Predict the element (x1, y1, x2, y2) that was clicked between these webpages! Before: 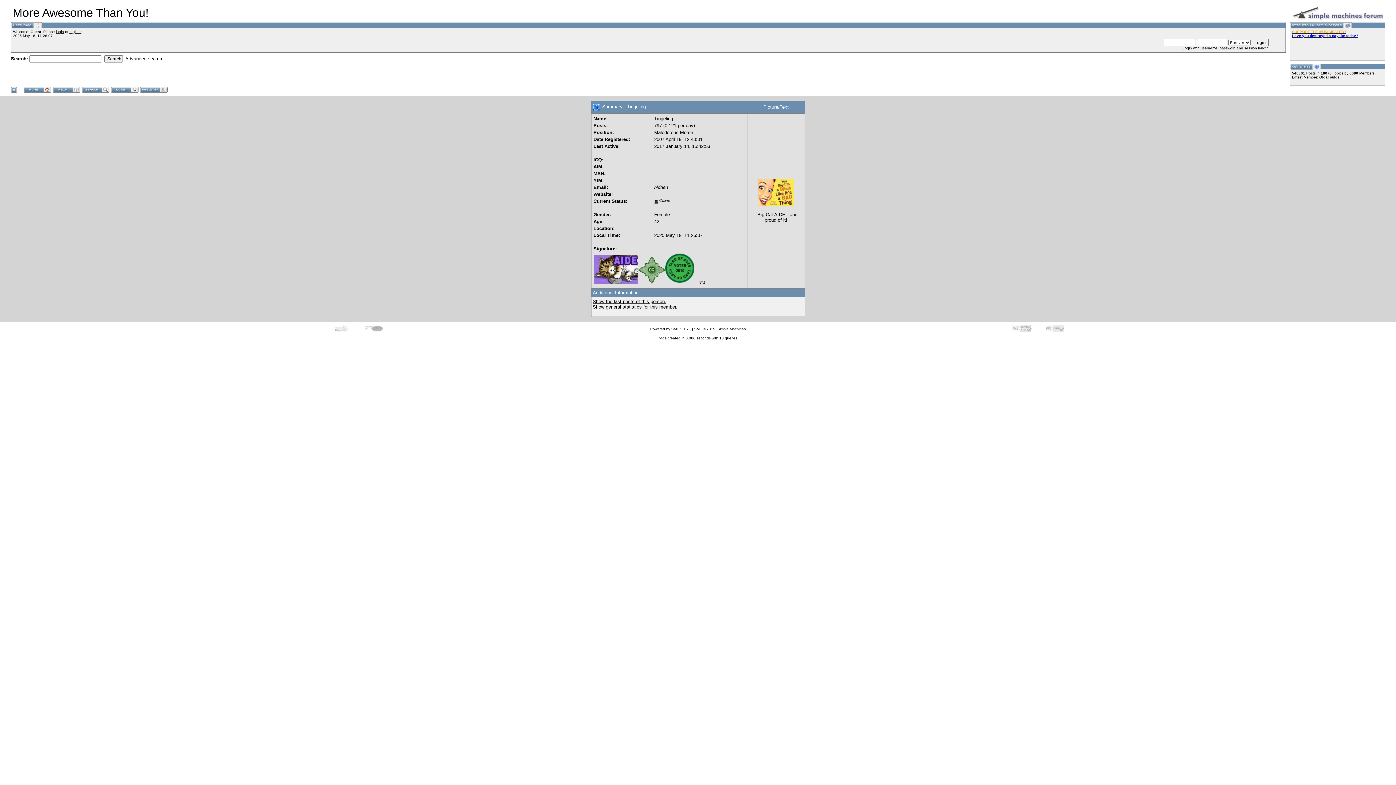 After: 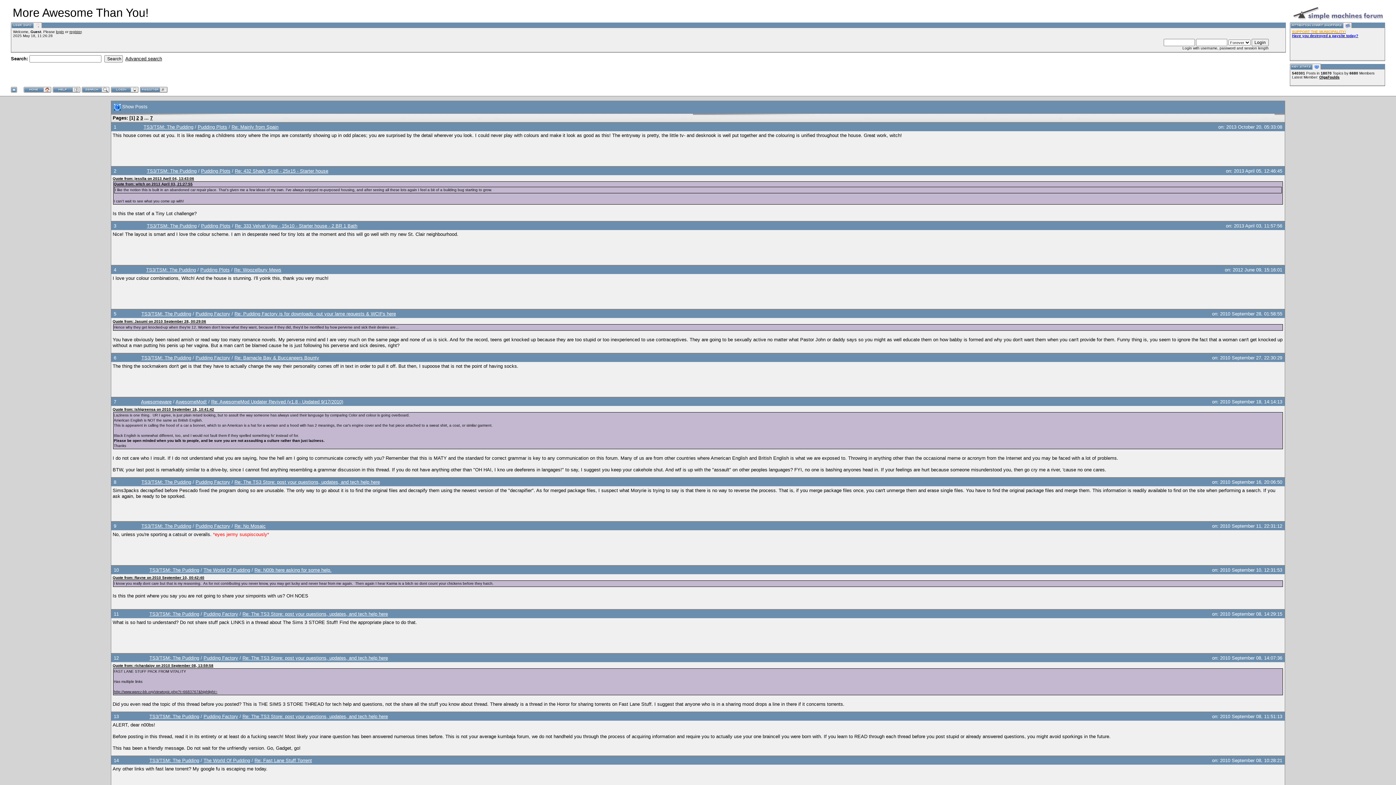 Action: label: Show the last posts of this person. bbox: (592, 298, 666, 304)